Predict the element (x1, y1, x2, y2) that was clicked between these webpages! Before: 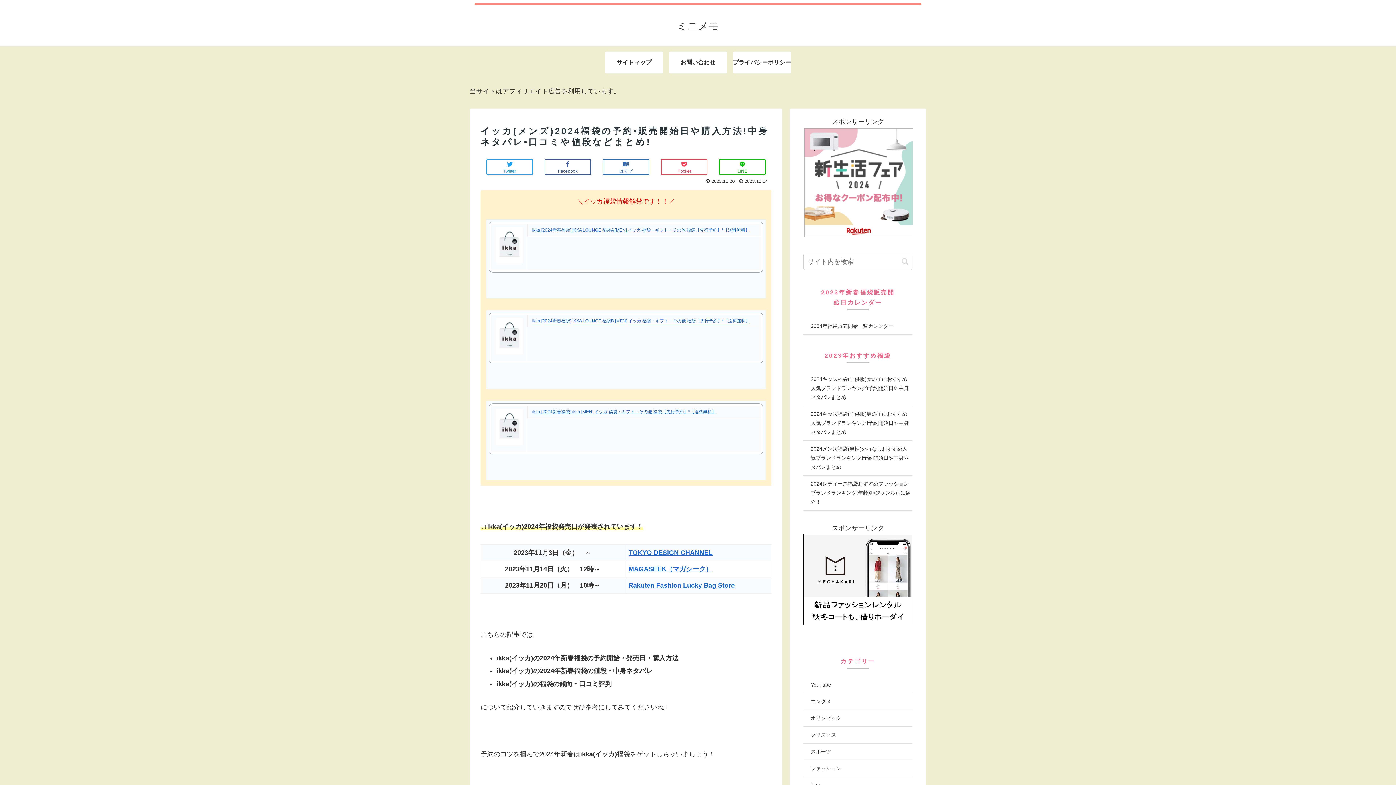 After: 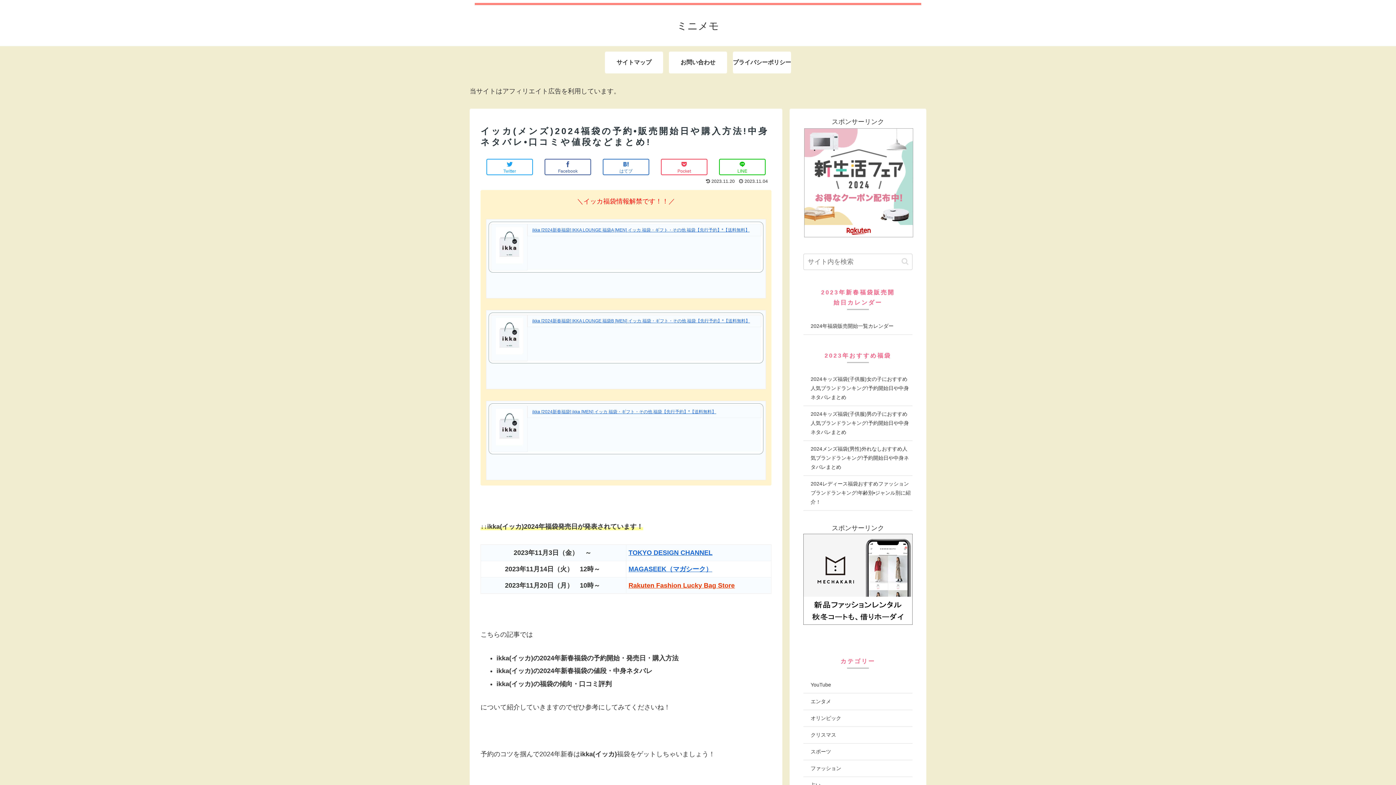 Action: label: Rakuten Fashion Lucky Bag Store bbox: (628, 582, 734, 589)